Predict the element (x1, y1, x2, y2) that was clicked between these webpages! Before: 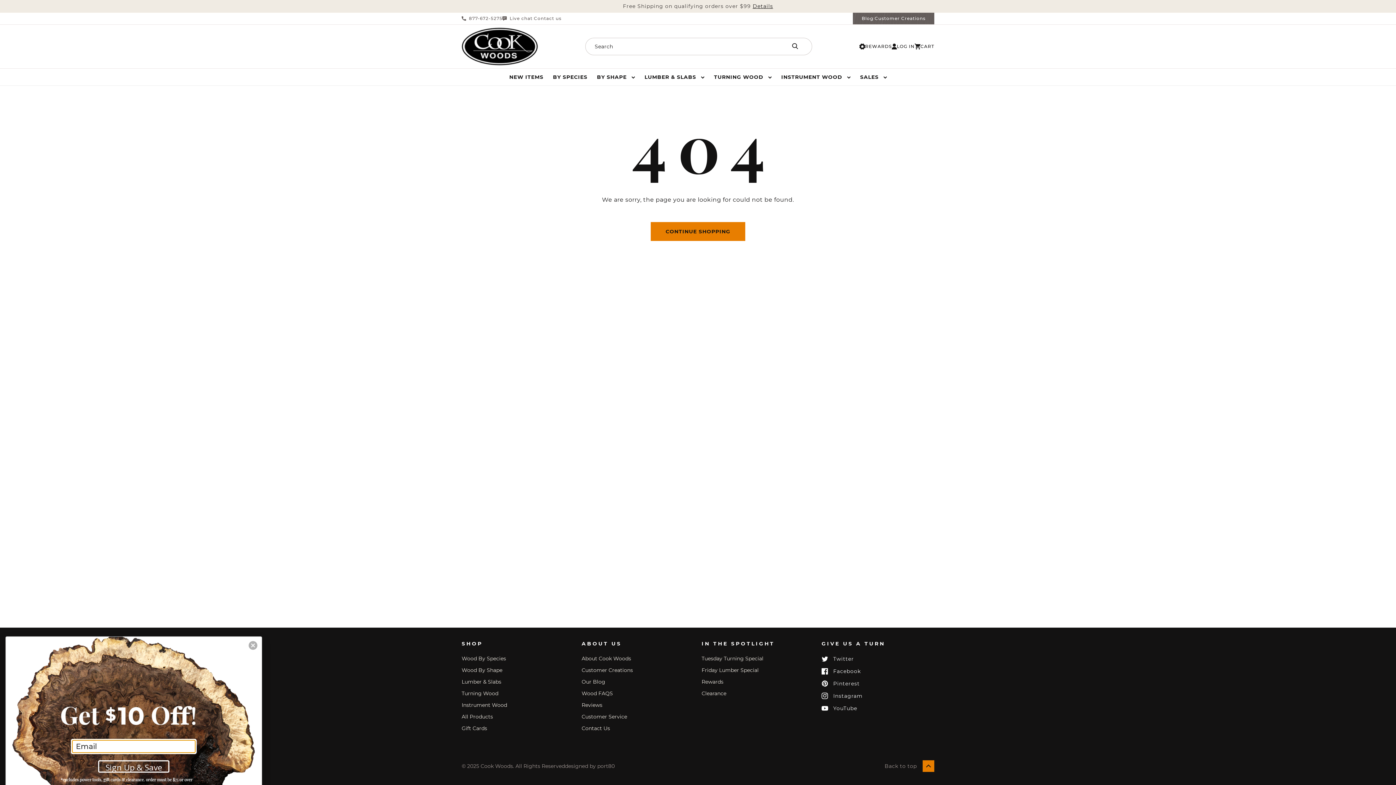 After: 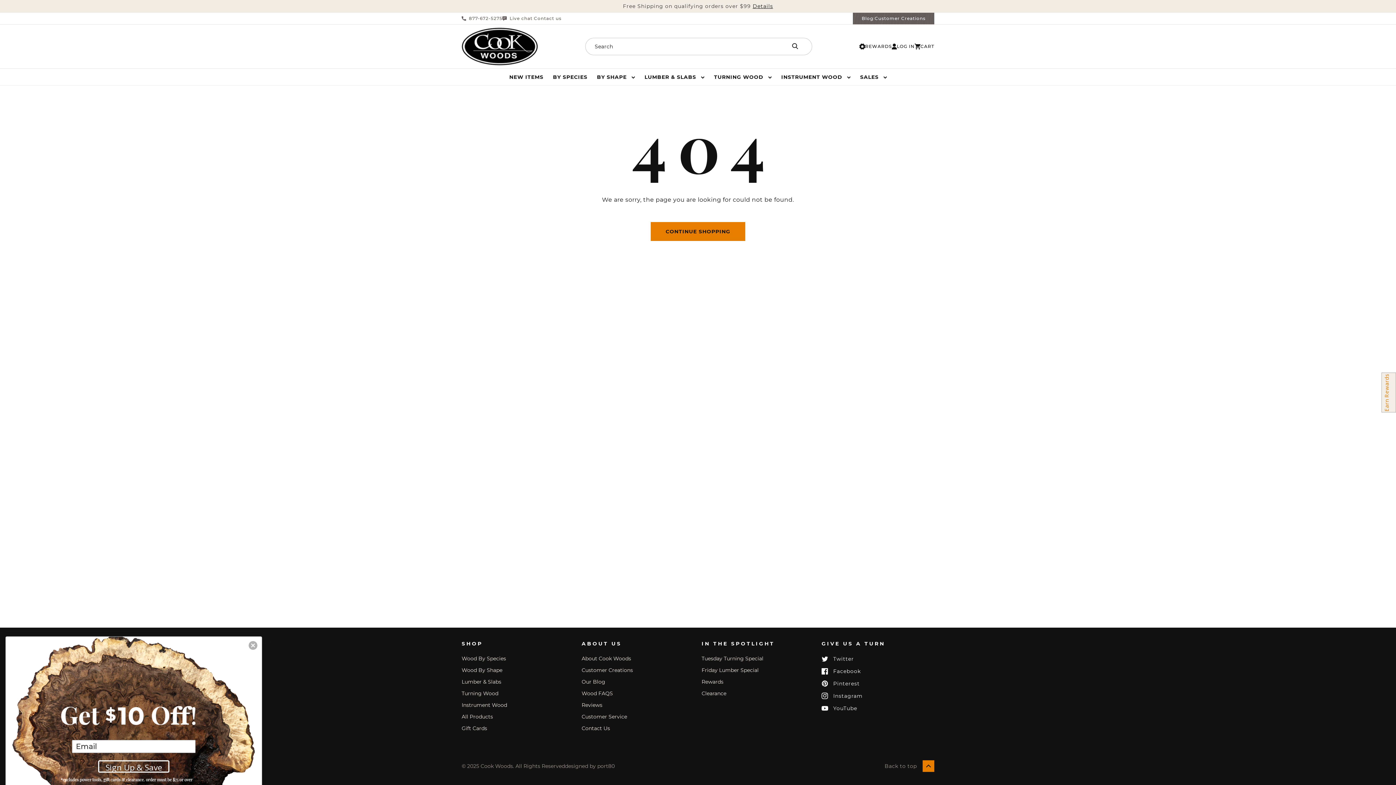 Action: bbox: (922, 760, 934, 772) label: Back to top